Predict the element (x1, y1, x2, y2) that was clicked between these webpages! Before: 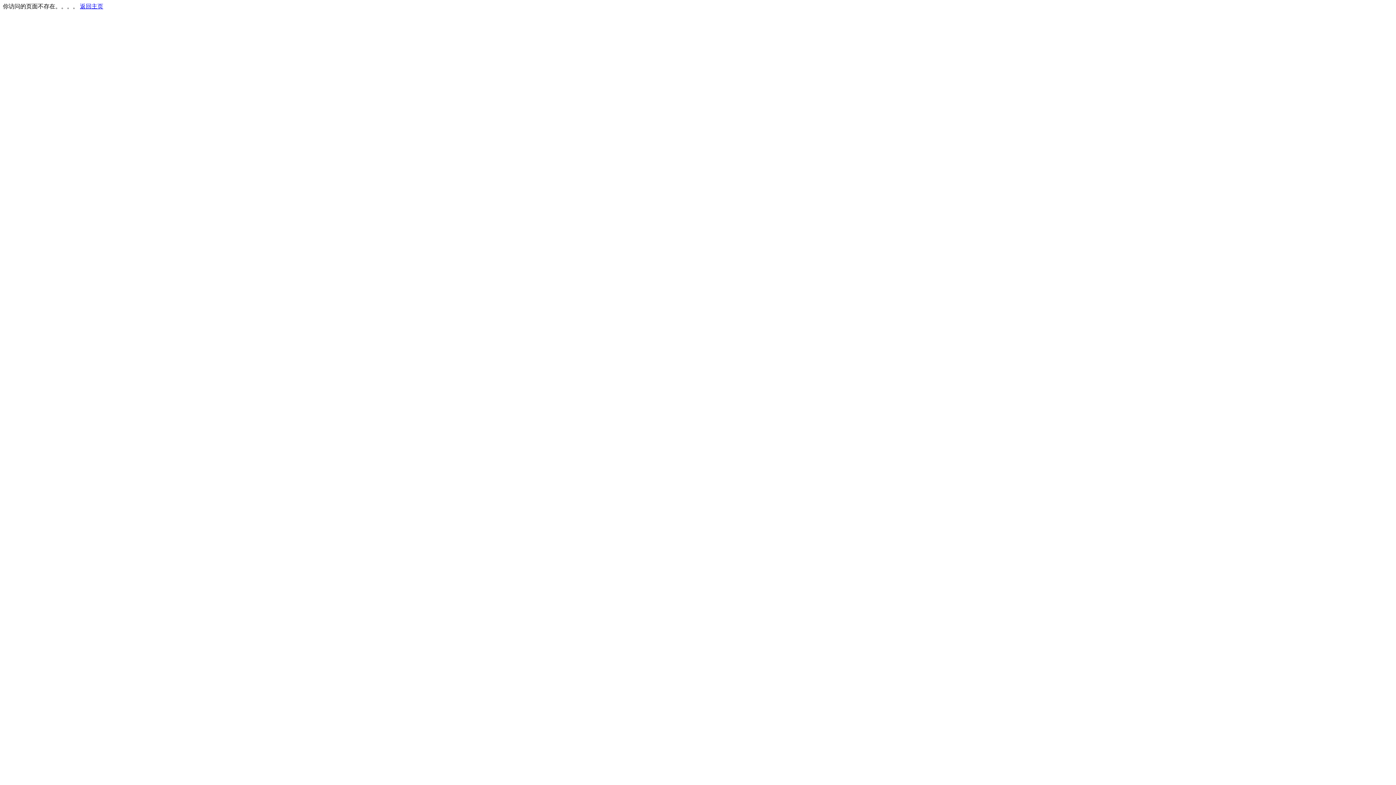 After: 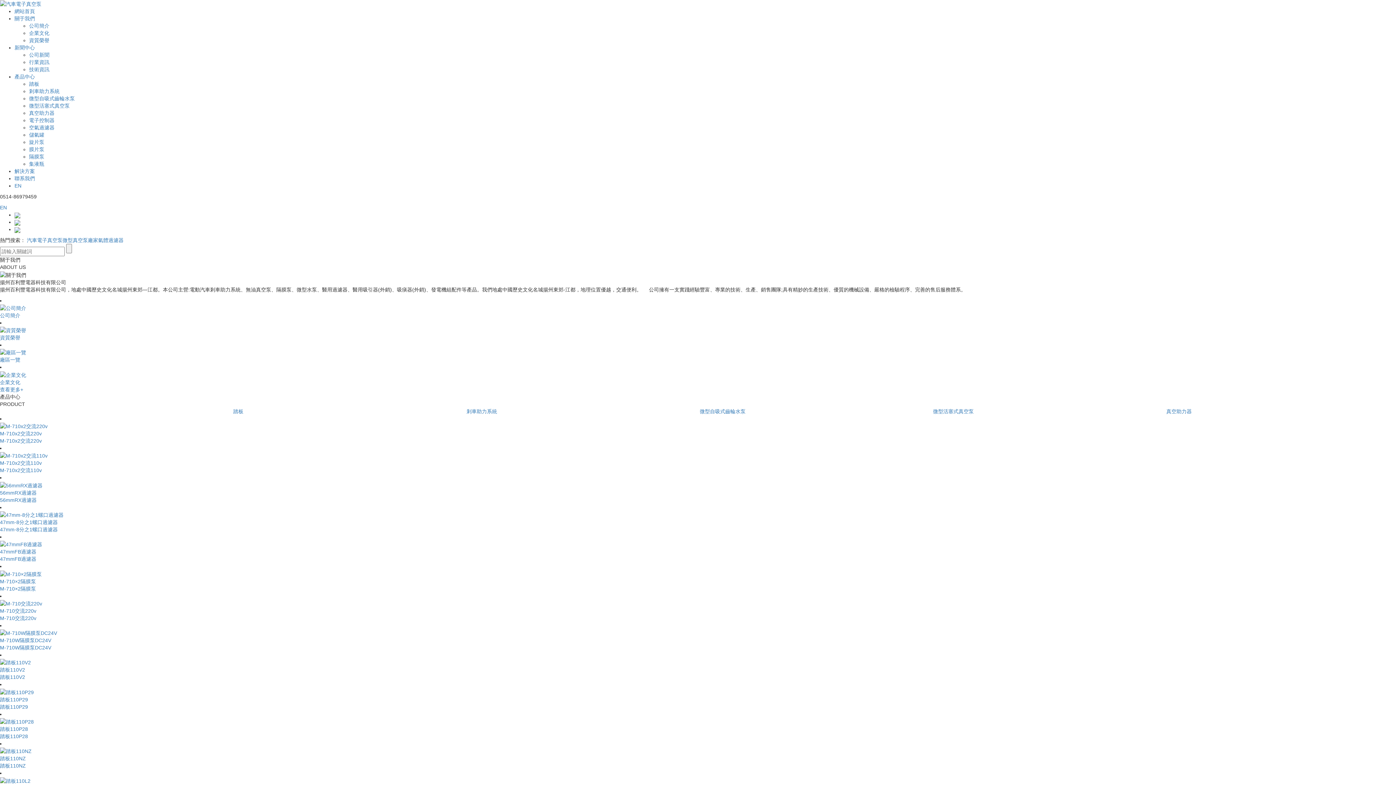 Action: label: 返回主页 bbox: (80, 3, 103, 9)